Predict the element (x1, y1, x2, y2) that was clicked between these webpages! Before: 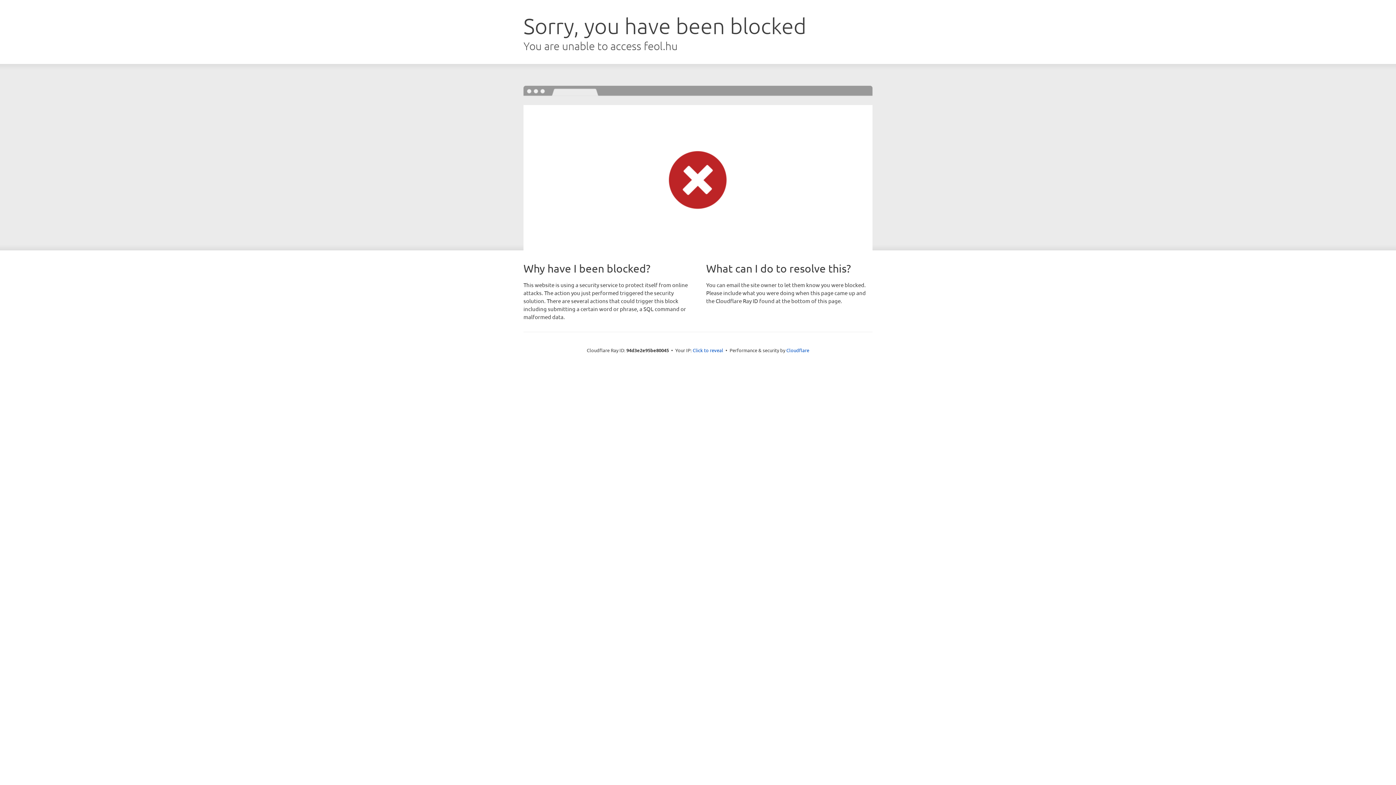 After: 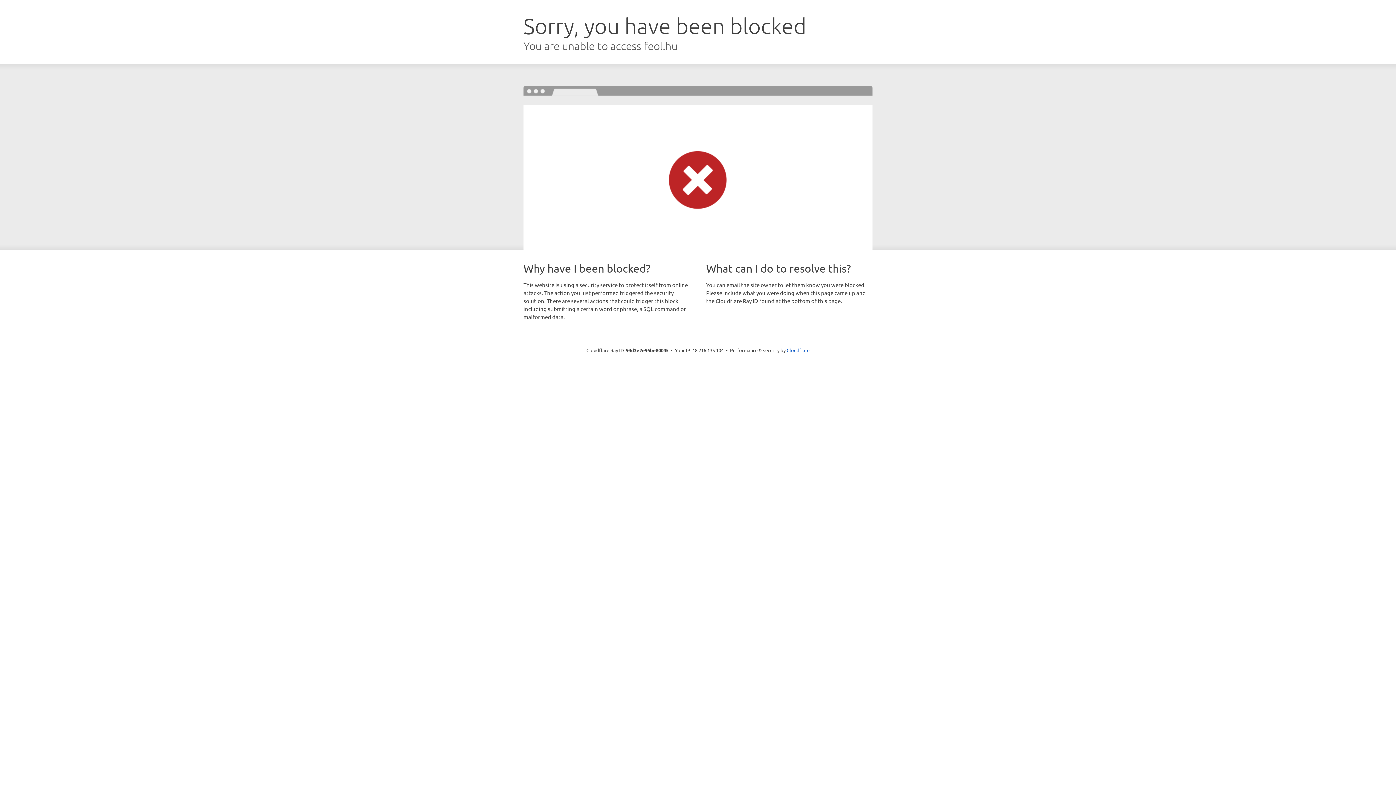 Action: bbox: (692, 346, 723, 353) label: Click to reveal